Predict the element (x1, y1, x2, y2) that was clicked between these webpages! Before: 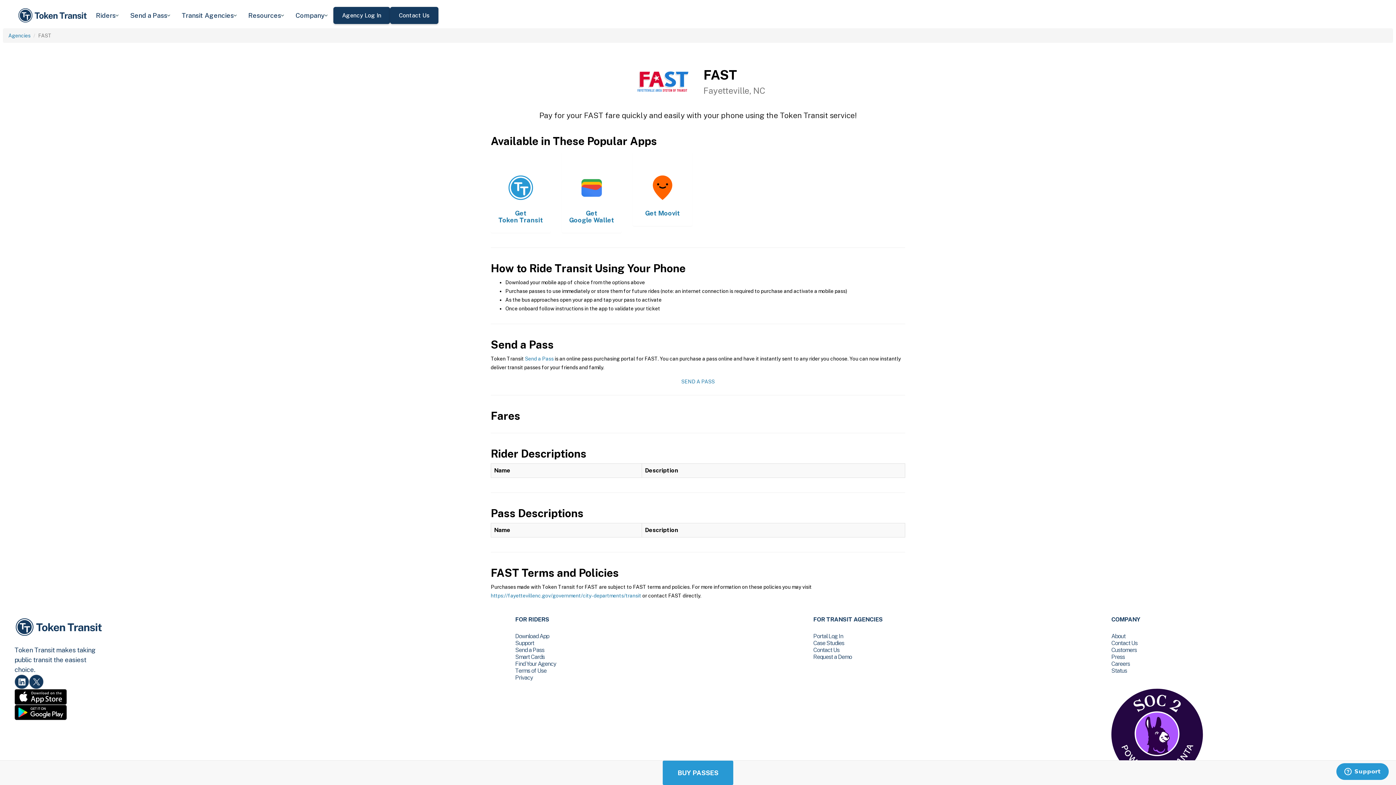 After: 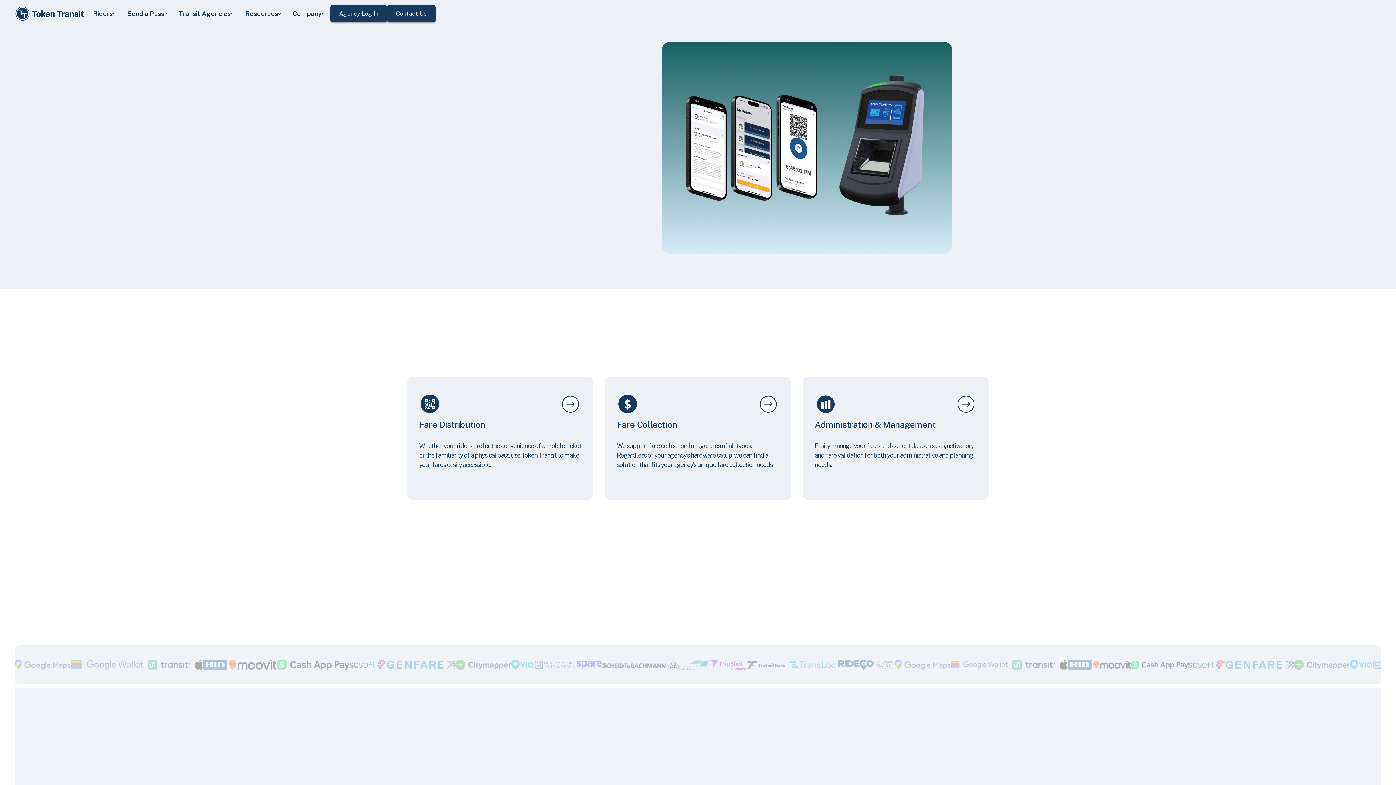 Action: bbox: (14, 615, 145, 645)